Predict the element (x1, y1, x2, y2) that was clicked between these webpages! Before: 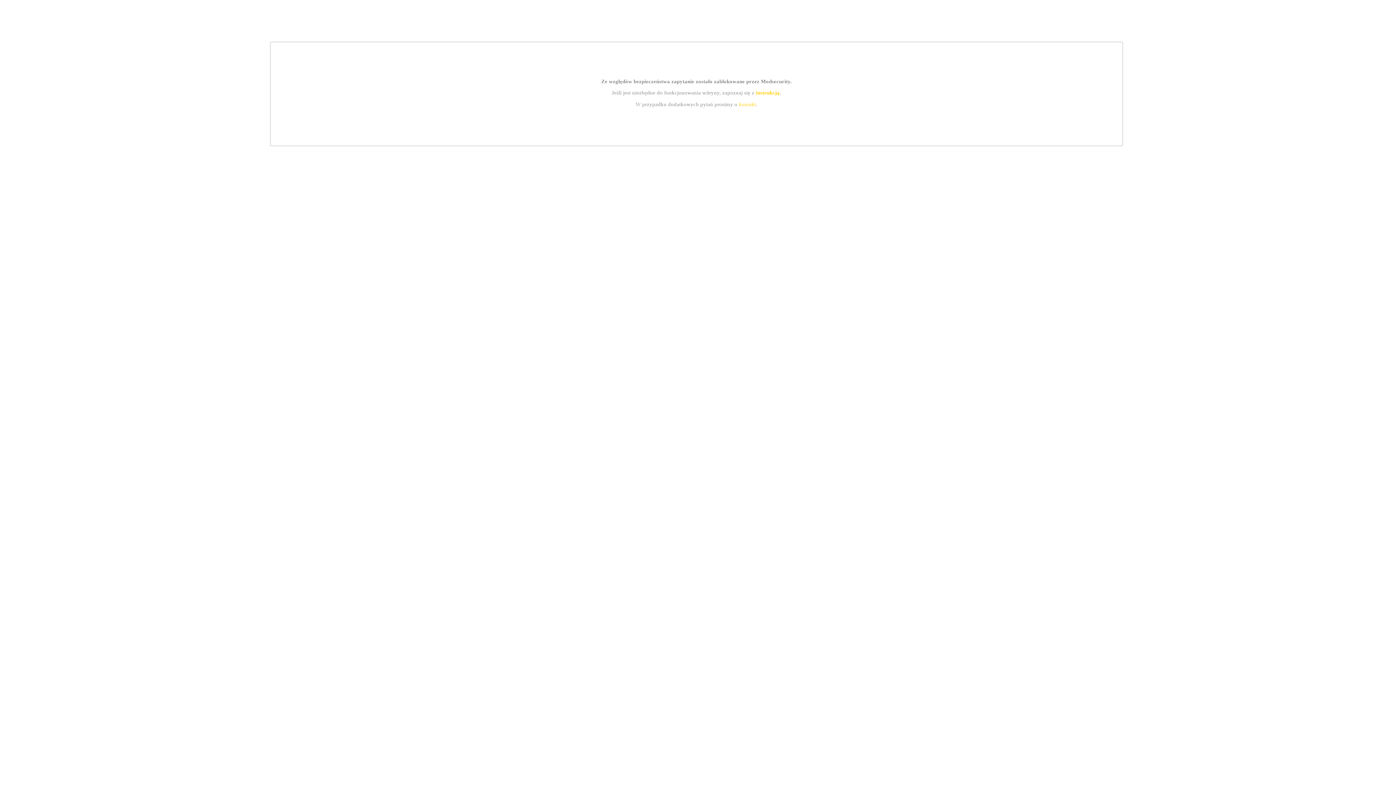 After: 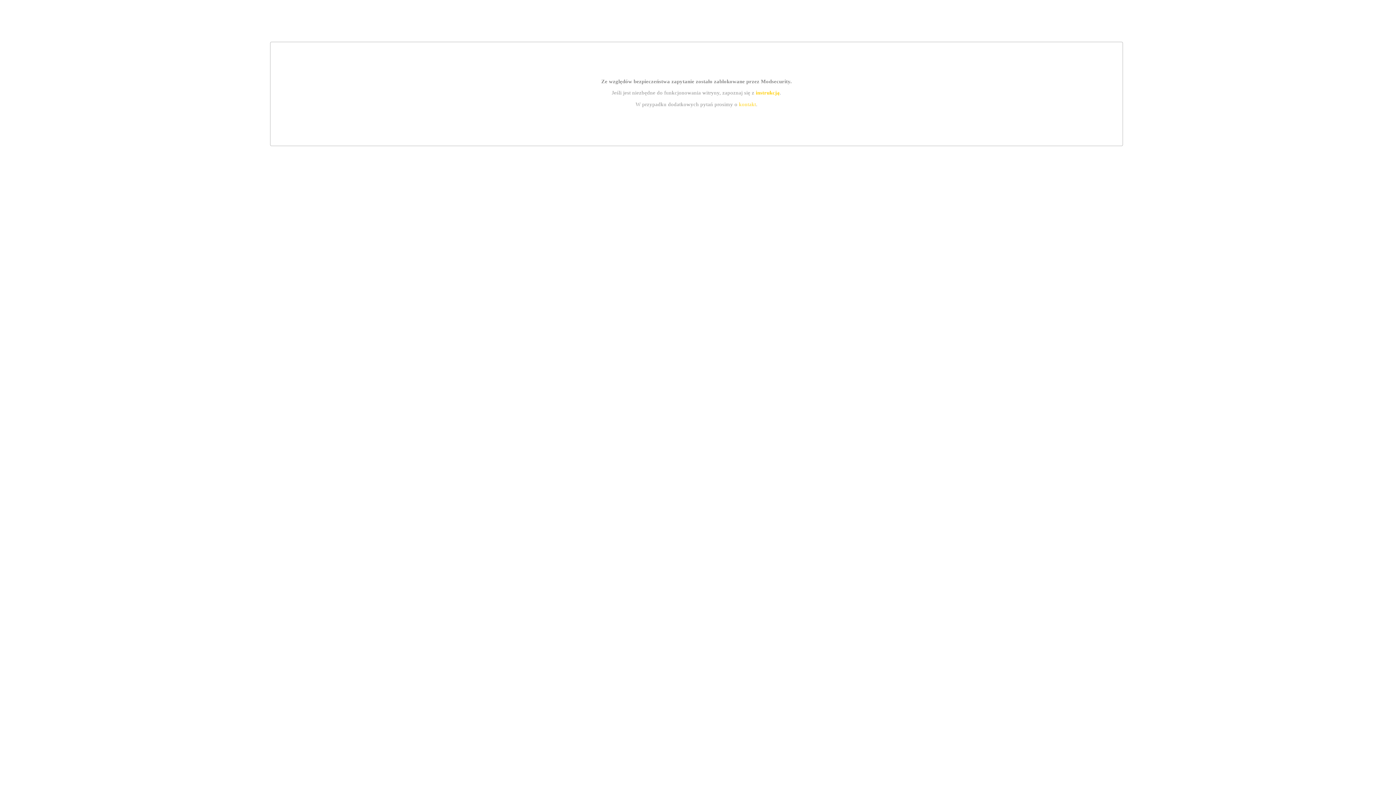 Action: bbox: (755, 89, 779, 95) label: instrukcją